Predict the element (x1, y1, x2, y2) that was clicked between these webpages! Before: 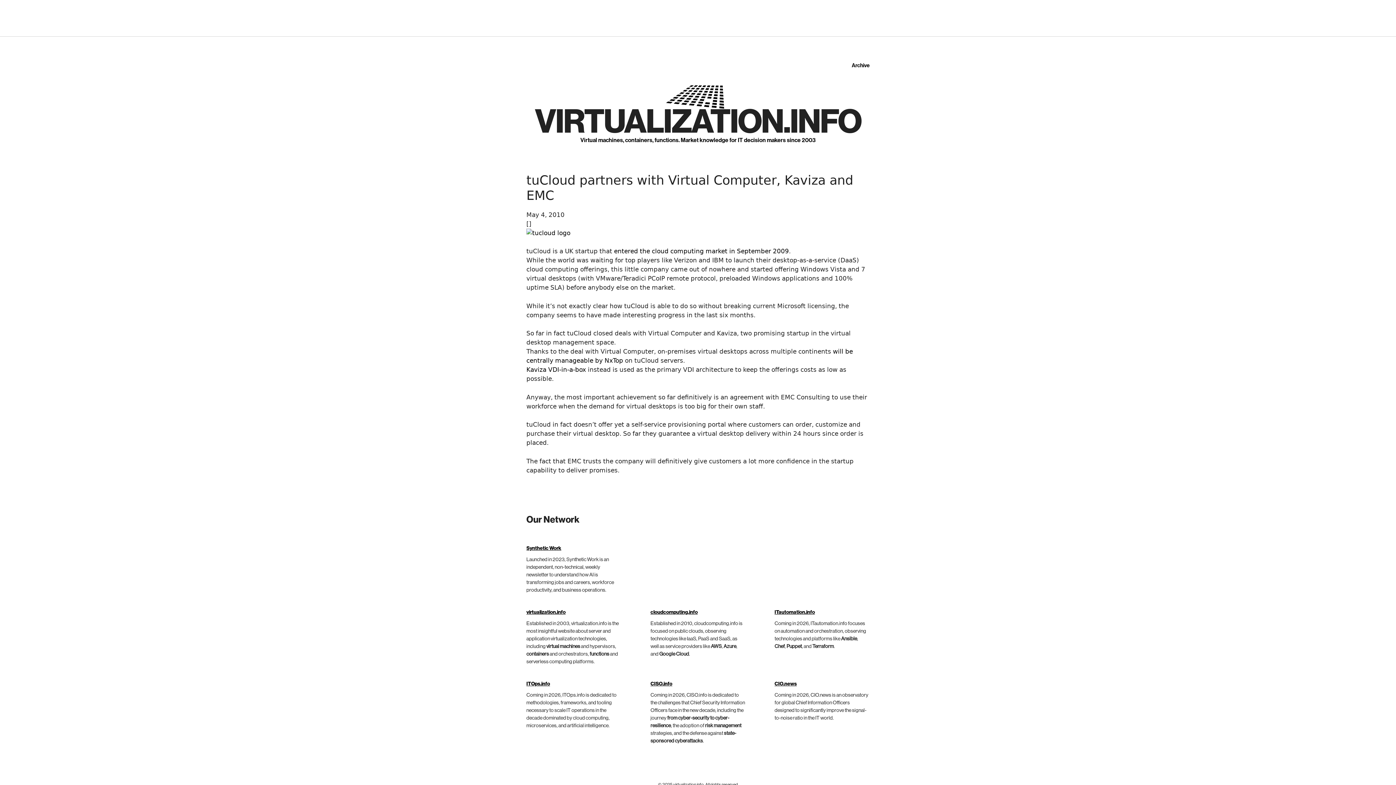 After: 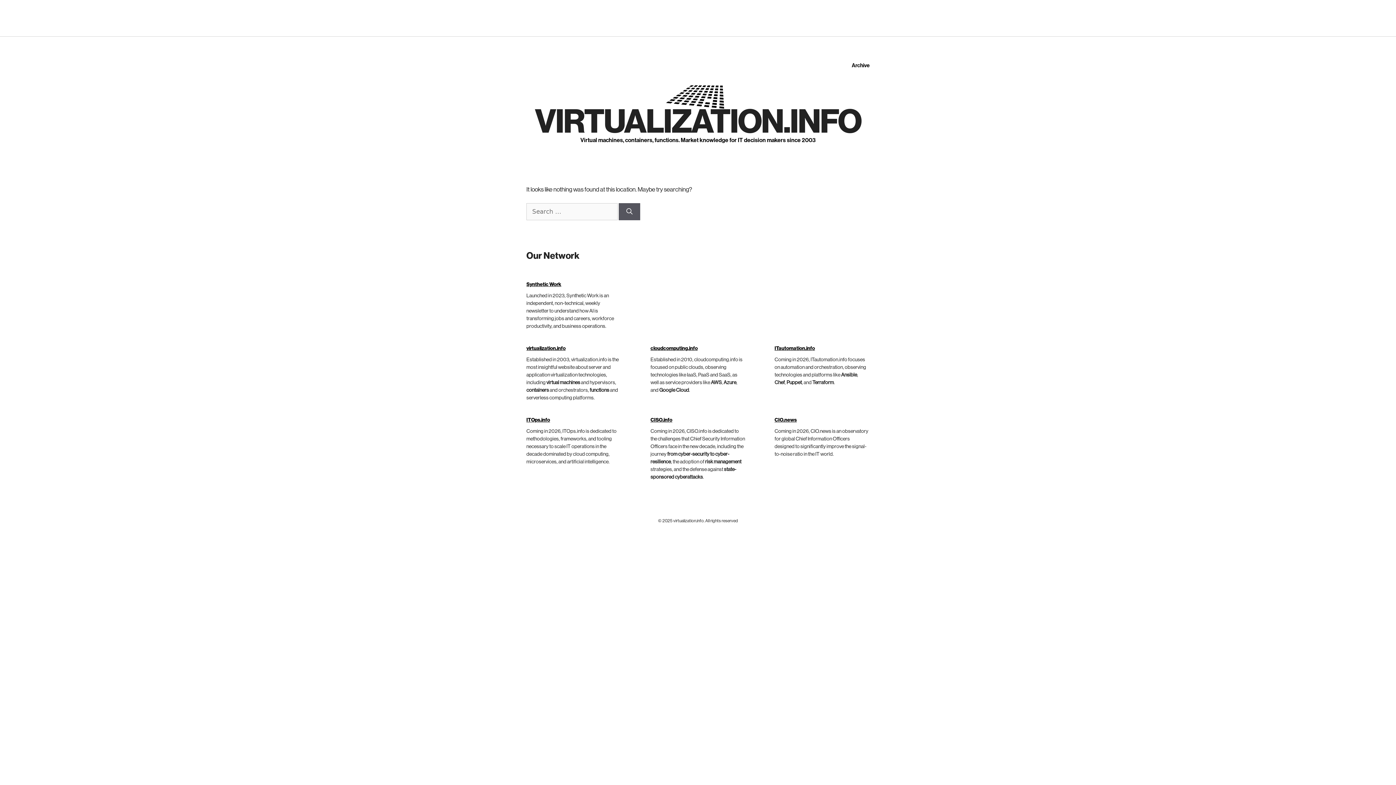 Action: label: Kaviza VDI-in-a-box bbox: (526, 366, 586, 373)